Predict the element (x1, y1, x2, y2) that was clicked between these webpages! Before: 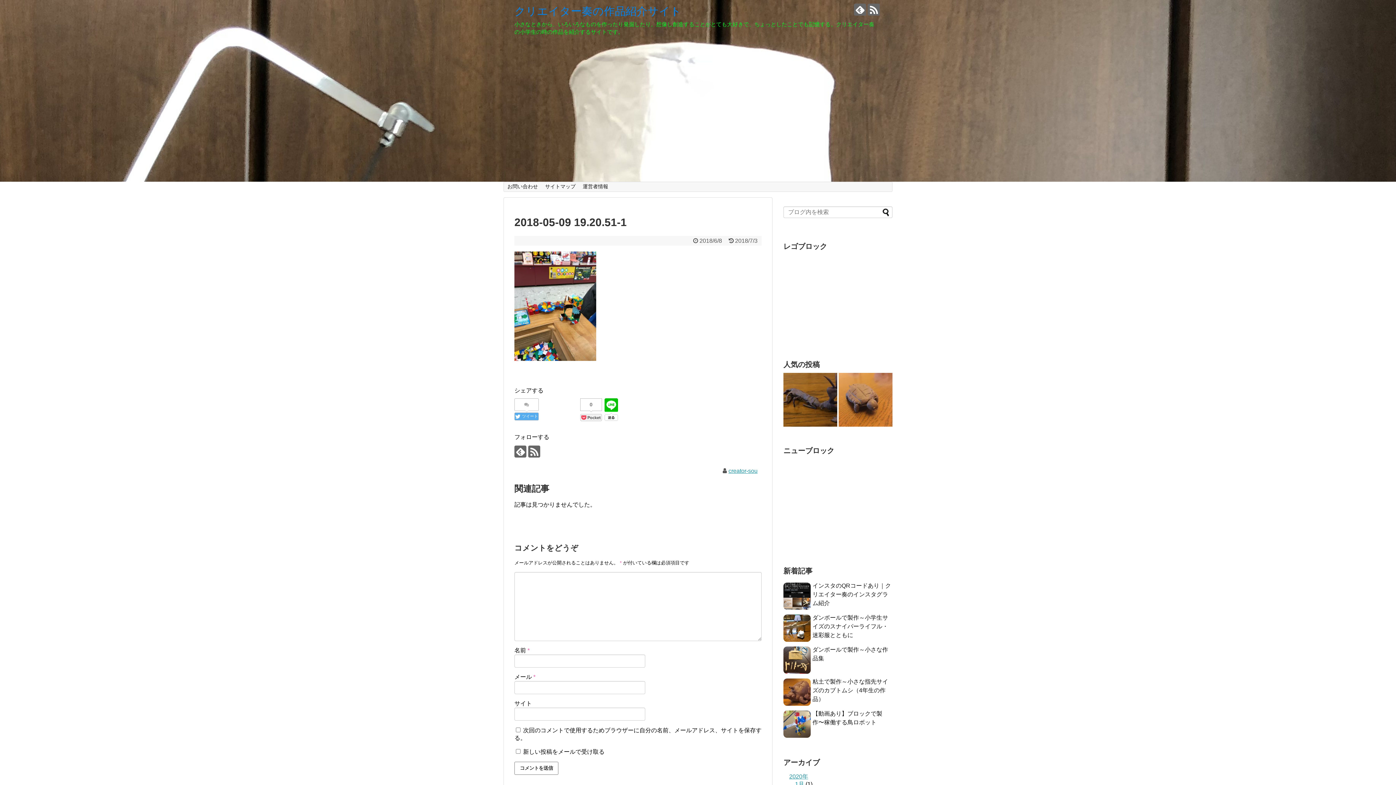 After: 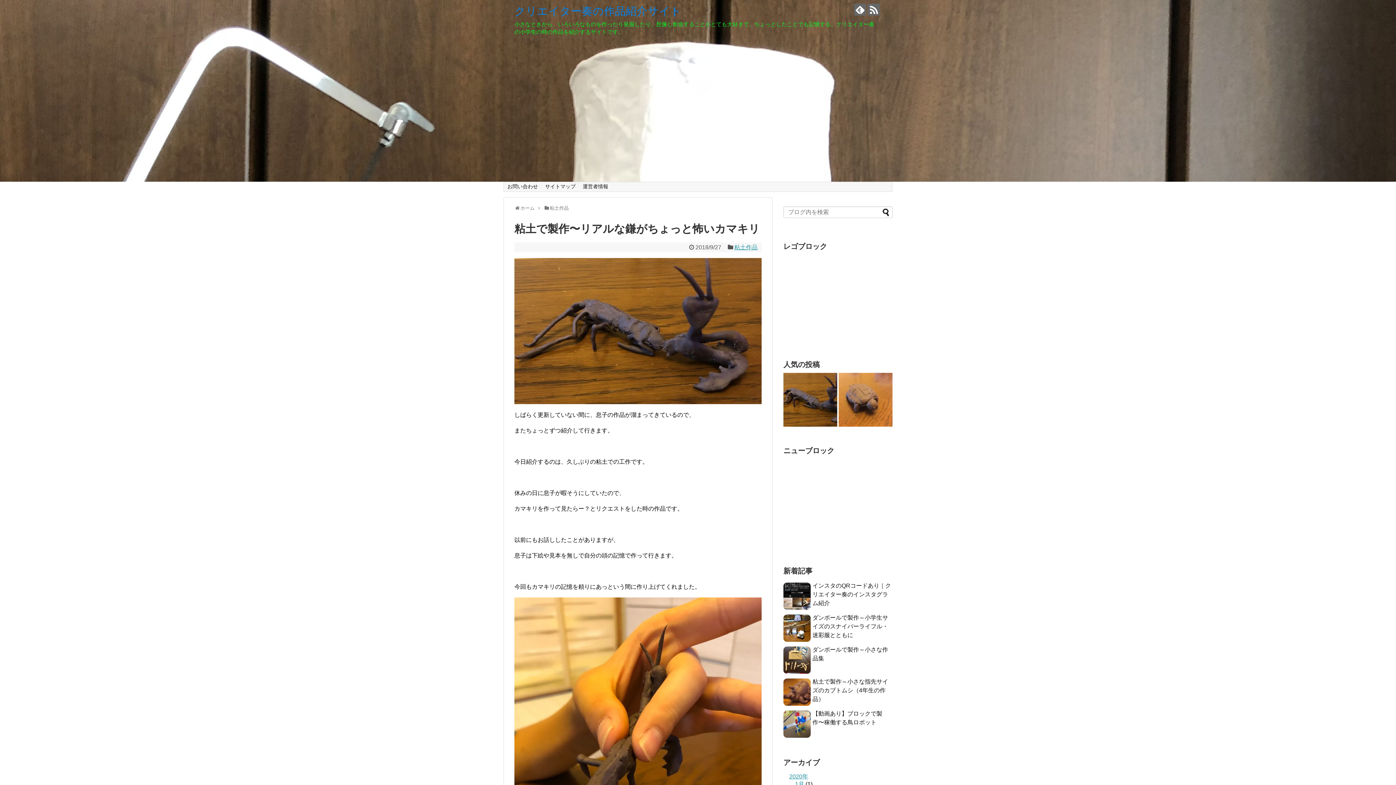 Action: bbox: (783, 373, 837, 428)